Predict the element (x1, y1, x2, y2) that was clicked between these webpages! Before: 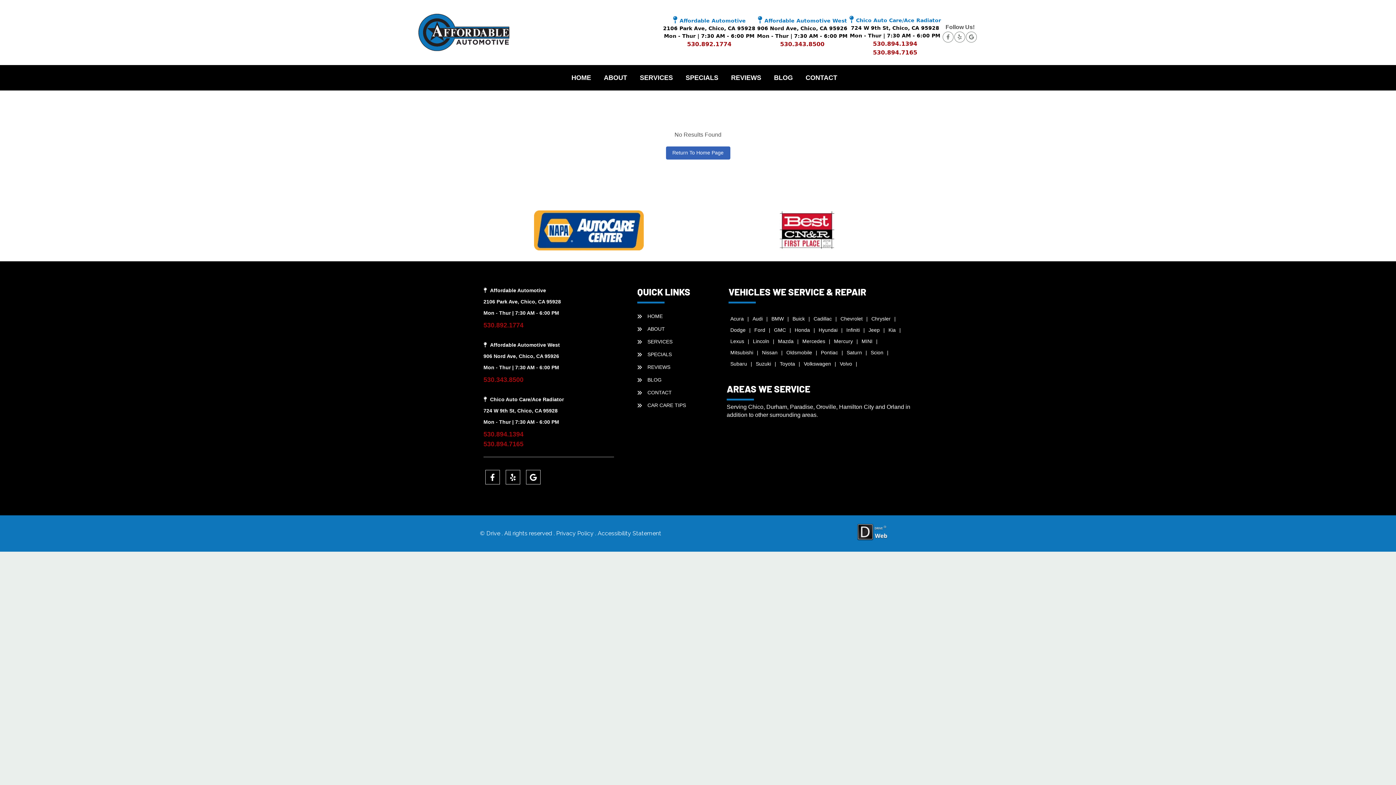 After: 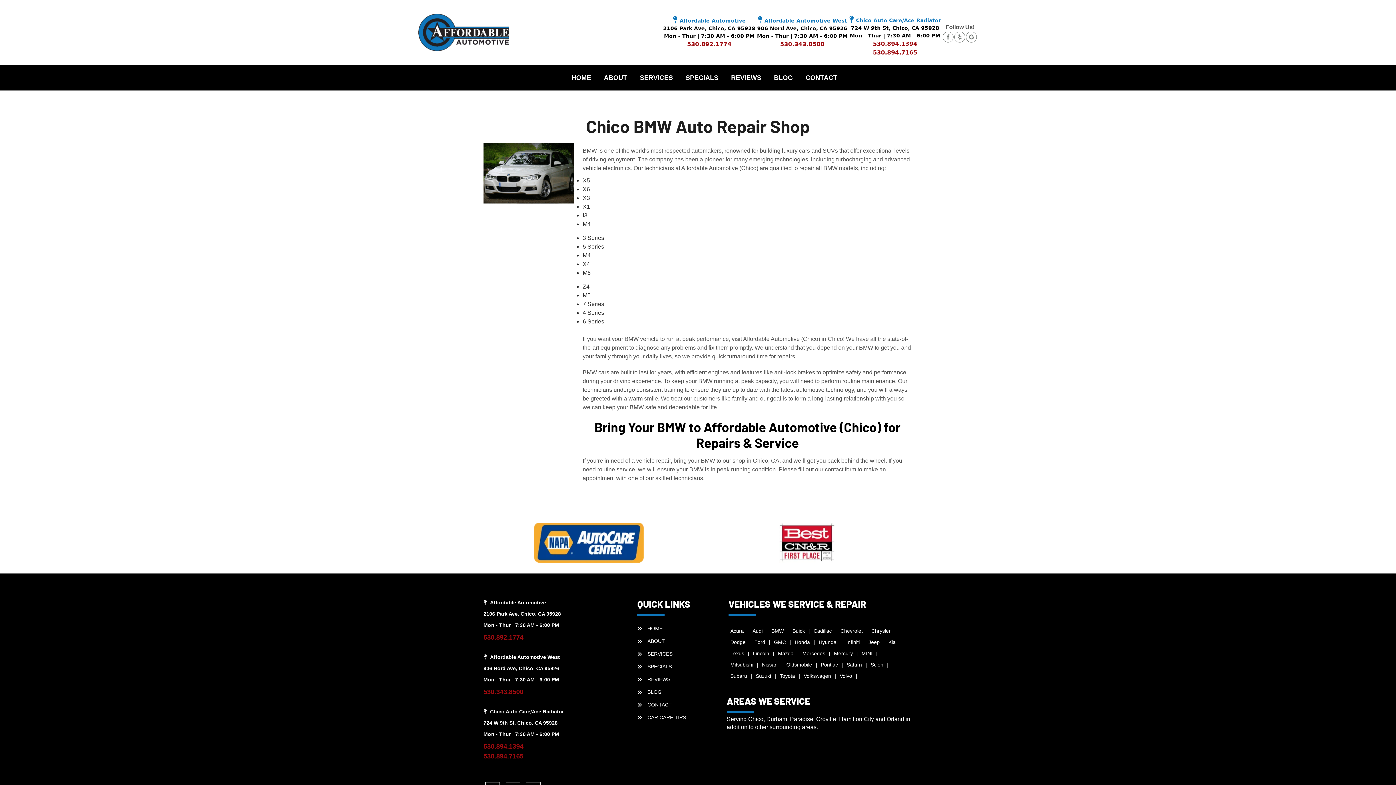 Action: label: BMW bbox: (771, 315, 784, 322)